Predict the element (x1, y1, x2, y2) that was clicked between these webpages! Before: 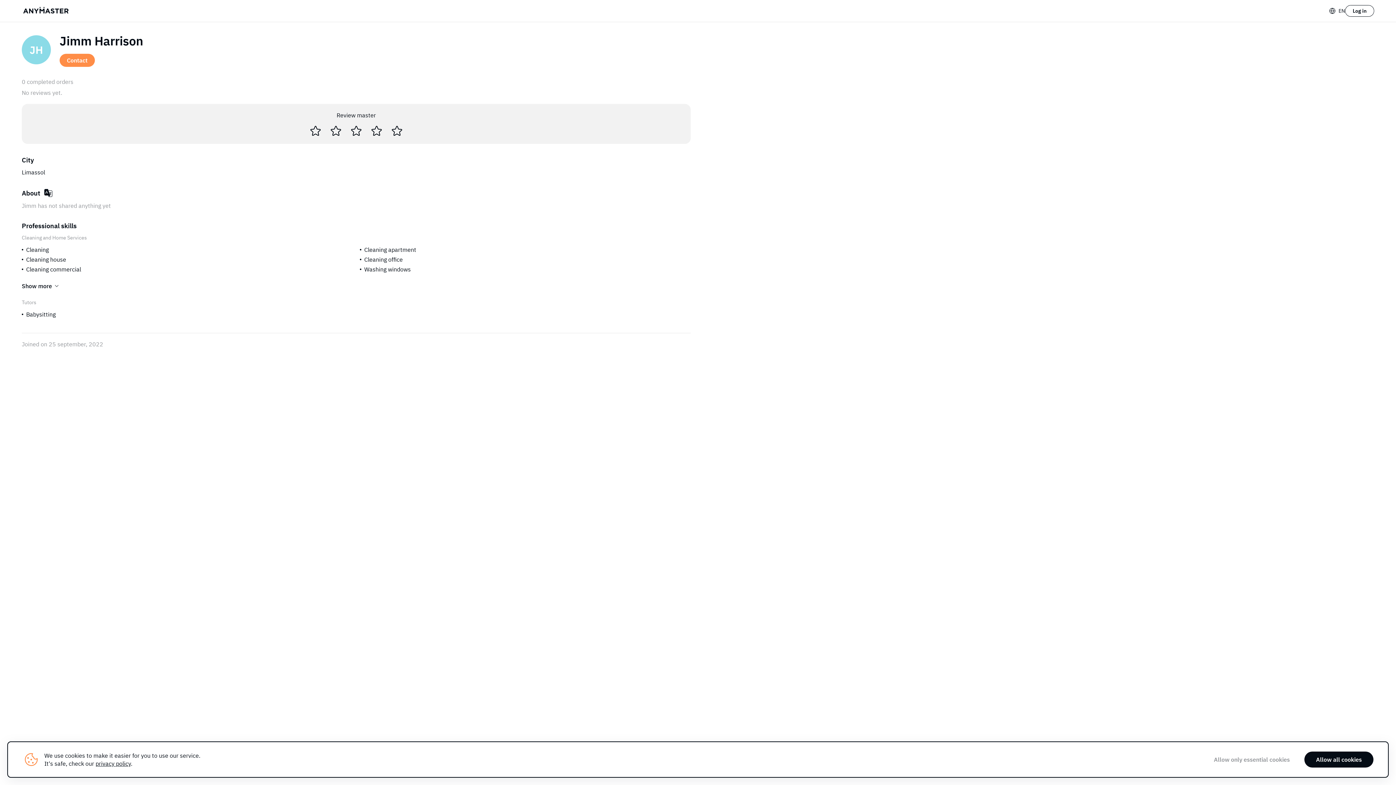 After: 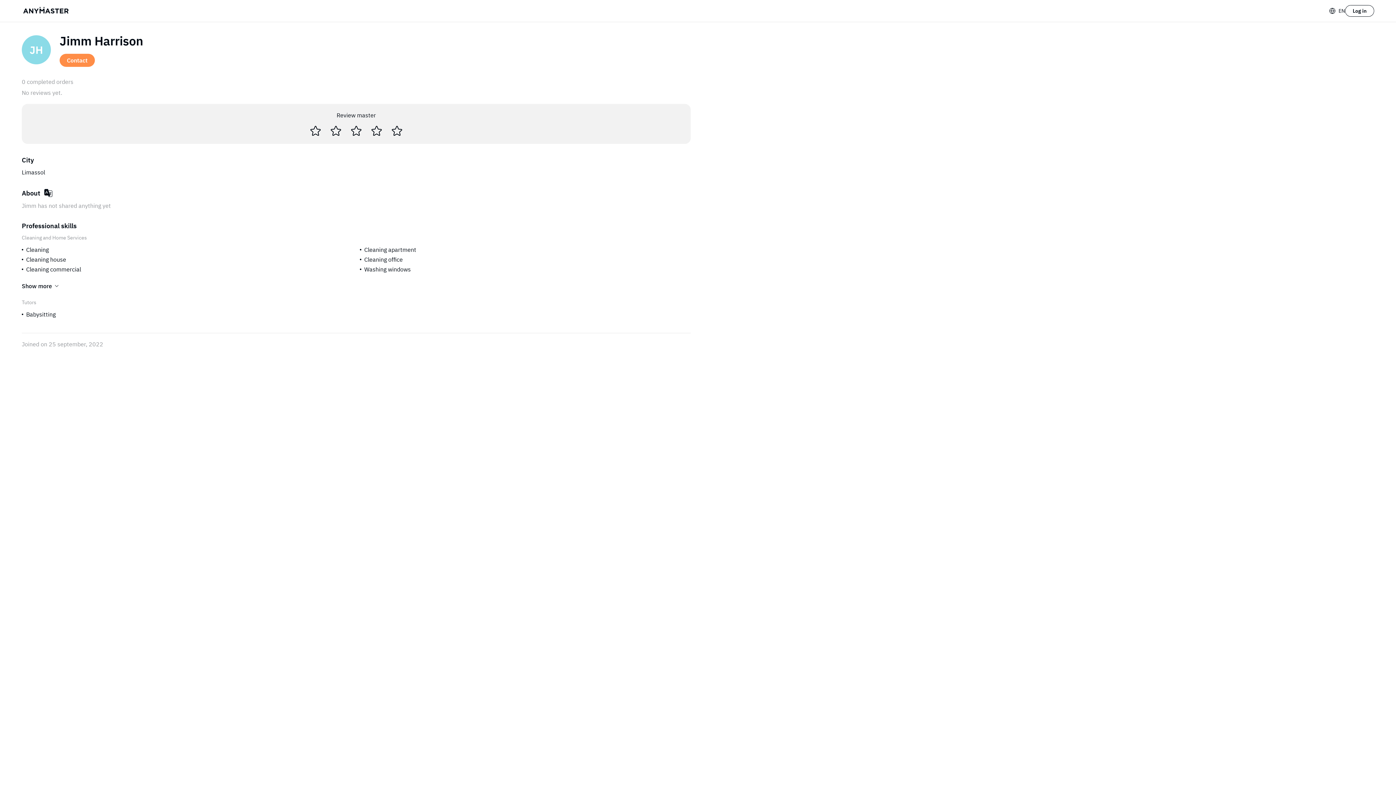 Action: label: Allow all cookies bbox: (1304, 752, 1373, 768)